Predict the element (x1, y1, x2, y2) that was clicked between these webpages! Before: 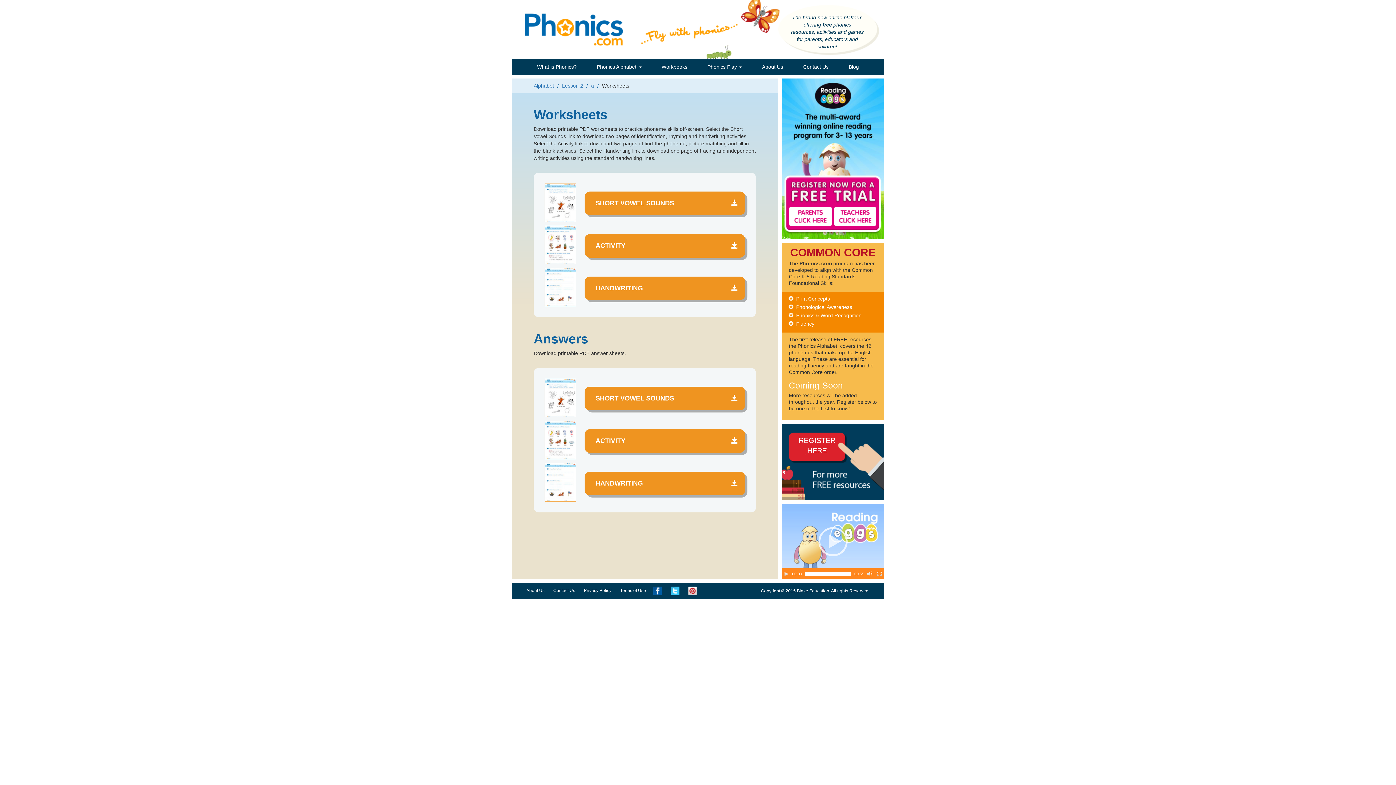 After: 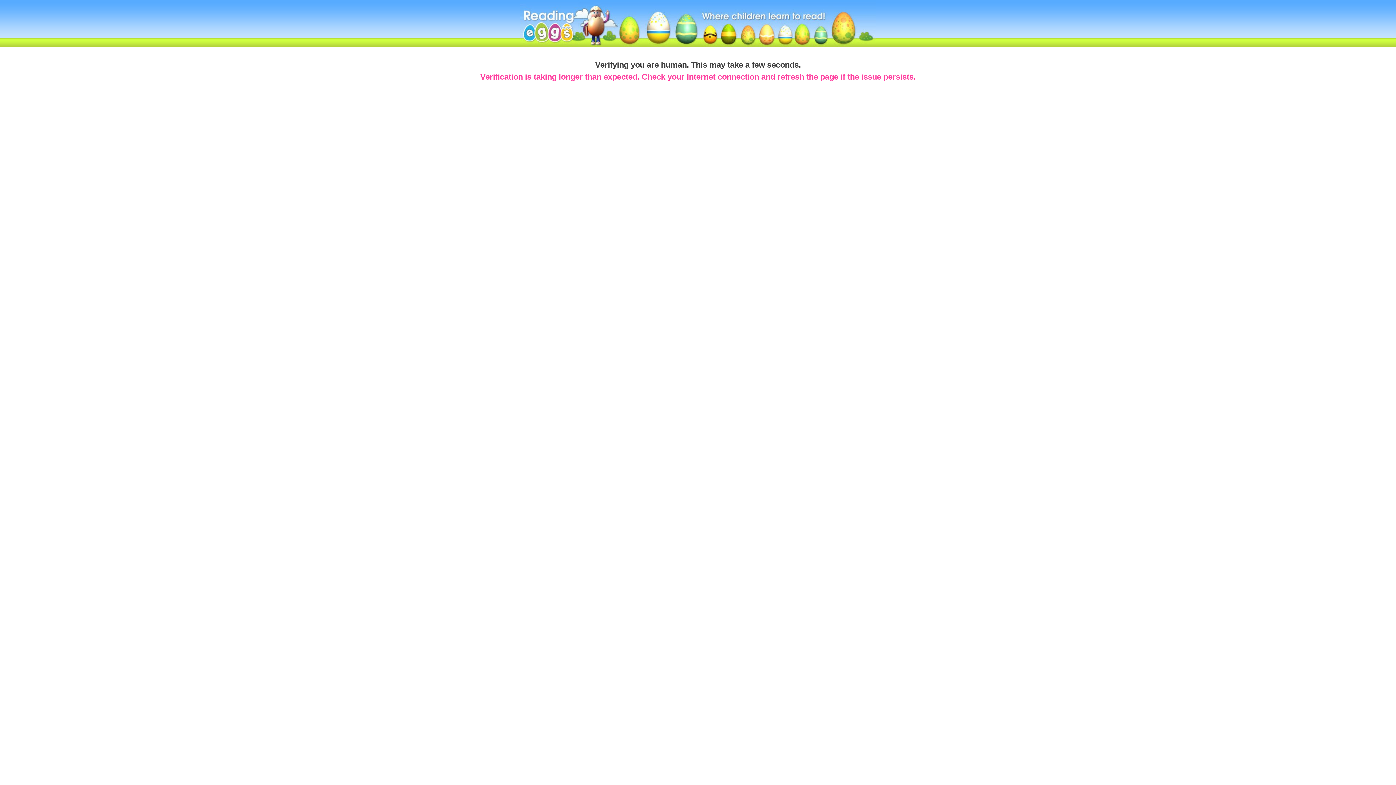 Action: bbox: (834, 206, 877, 226)